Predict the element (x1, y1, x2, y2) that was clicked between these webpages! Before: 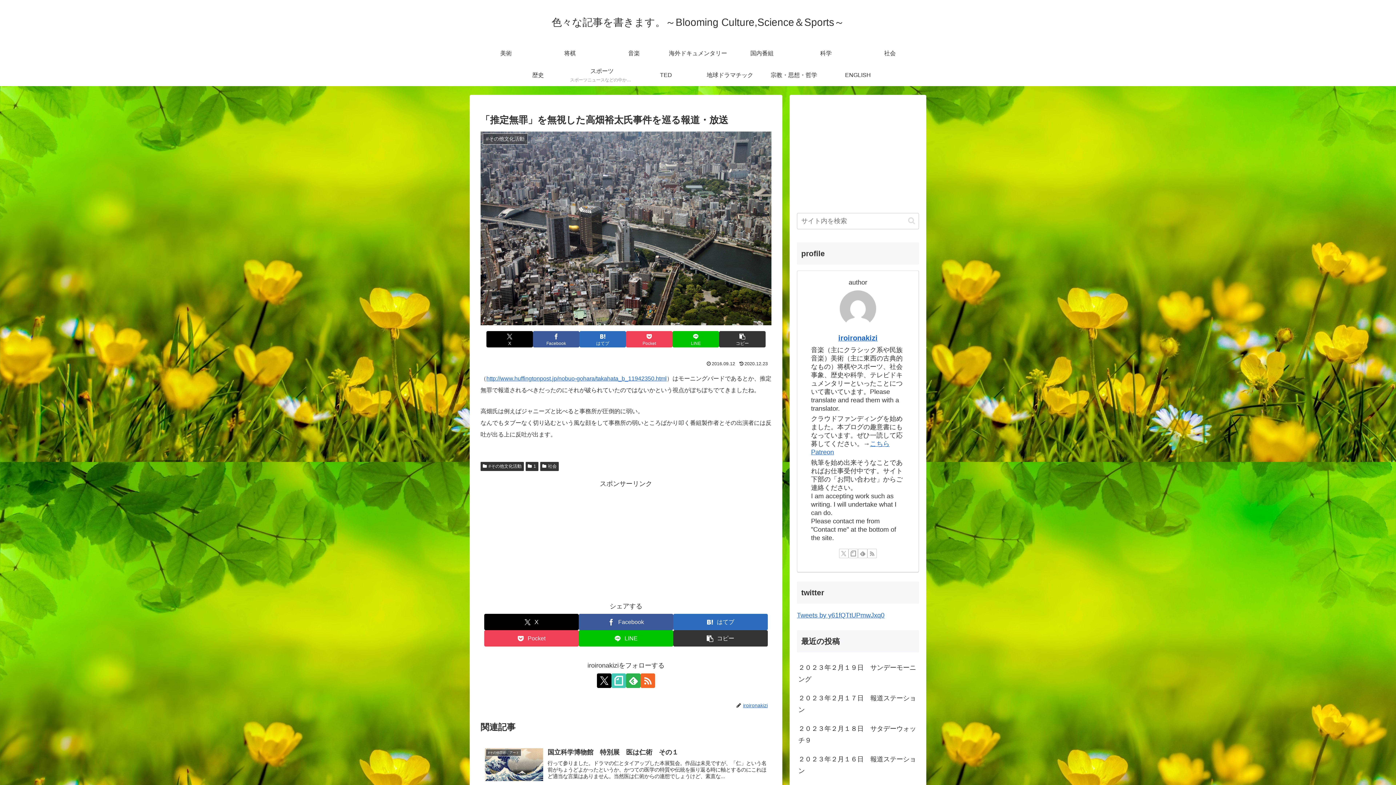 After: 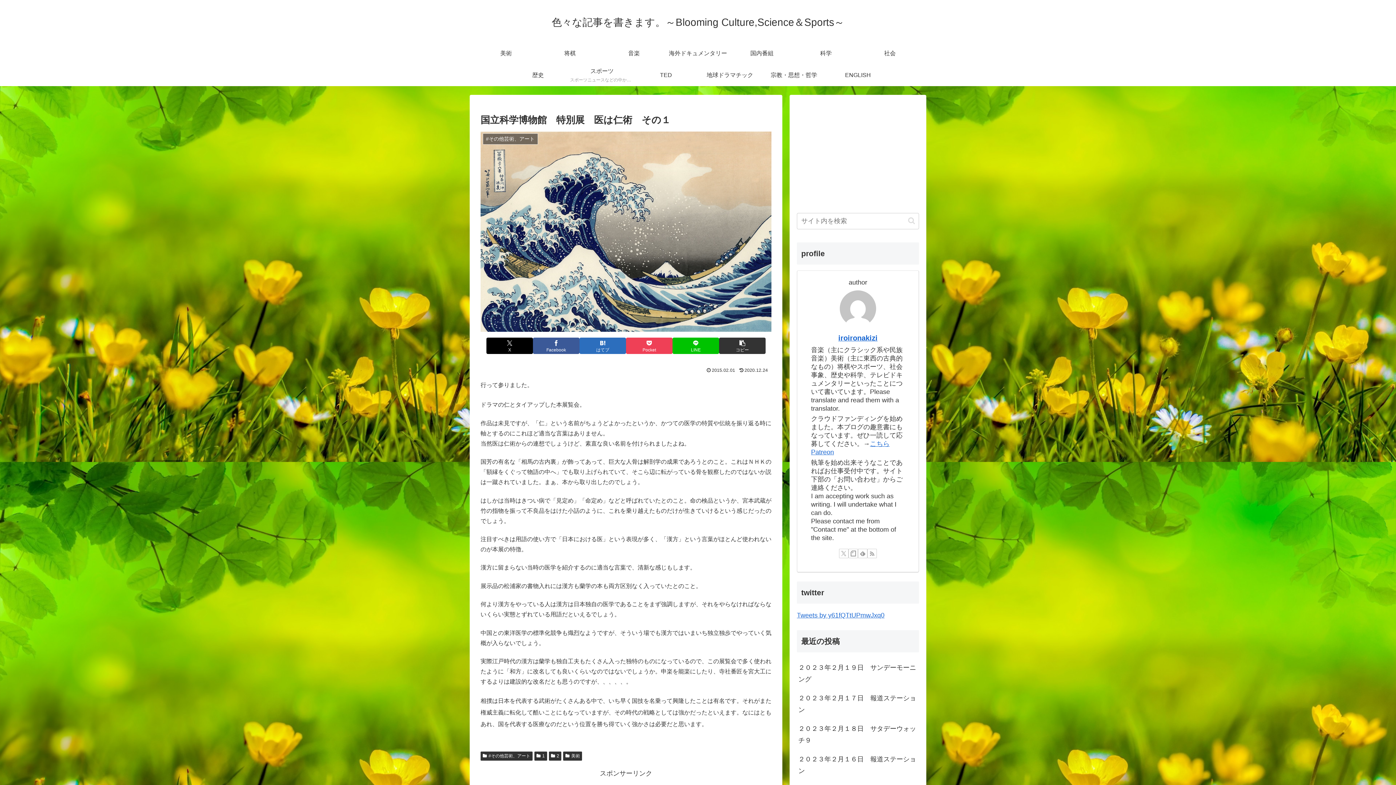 Action: label: #その他芸術、アート
国立科学博物館　特別展　医は仁術　その１
行って参りました。ドラマの仁とタイアップした本展覧会。作品は未見ですが、「仁」という名前がちょうどよかったというか、かつての医学の特質や伝統を振り返る時に軸とするのにこれほど適当な言葉はありません。当然医は仁術からの連想でしょうけど、素直な... bbox: (480, 743, 771, 794)